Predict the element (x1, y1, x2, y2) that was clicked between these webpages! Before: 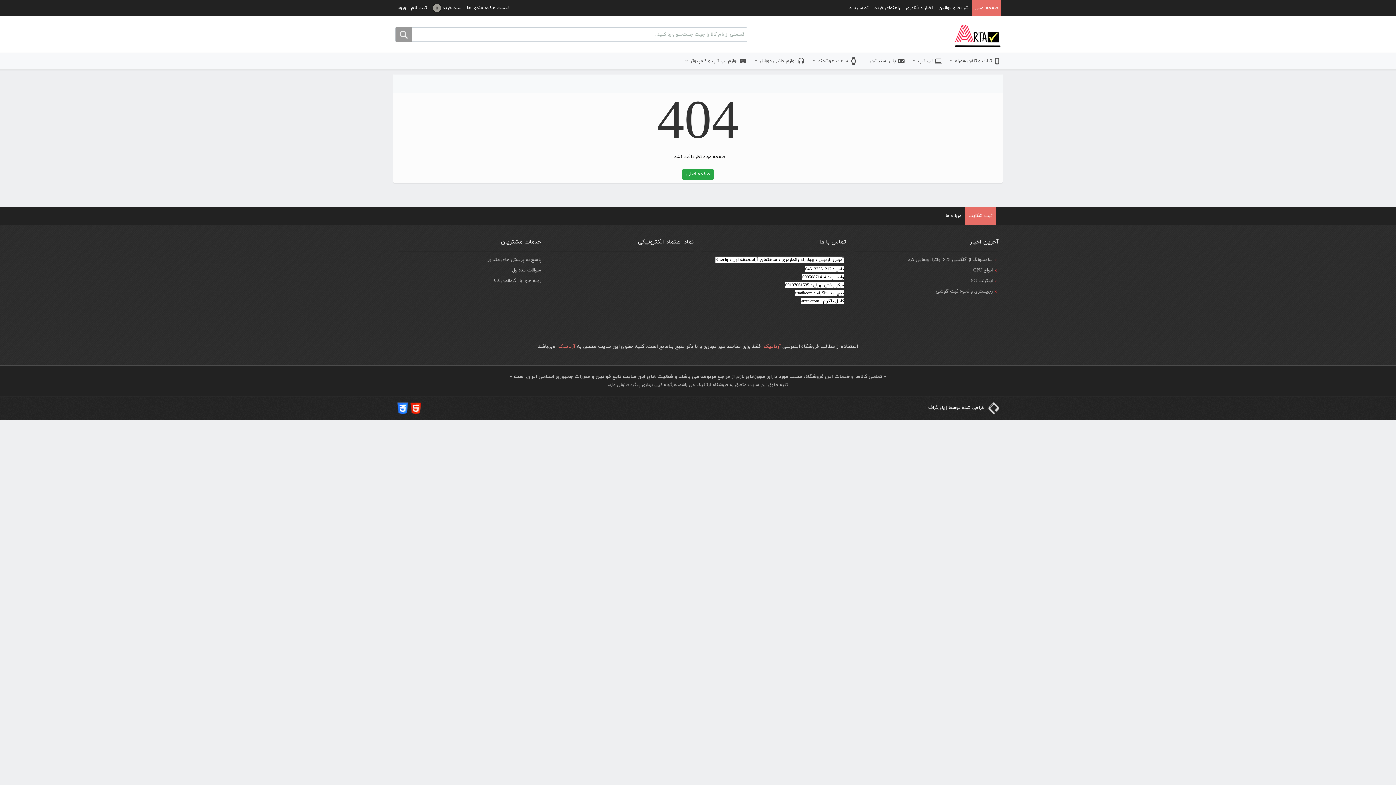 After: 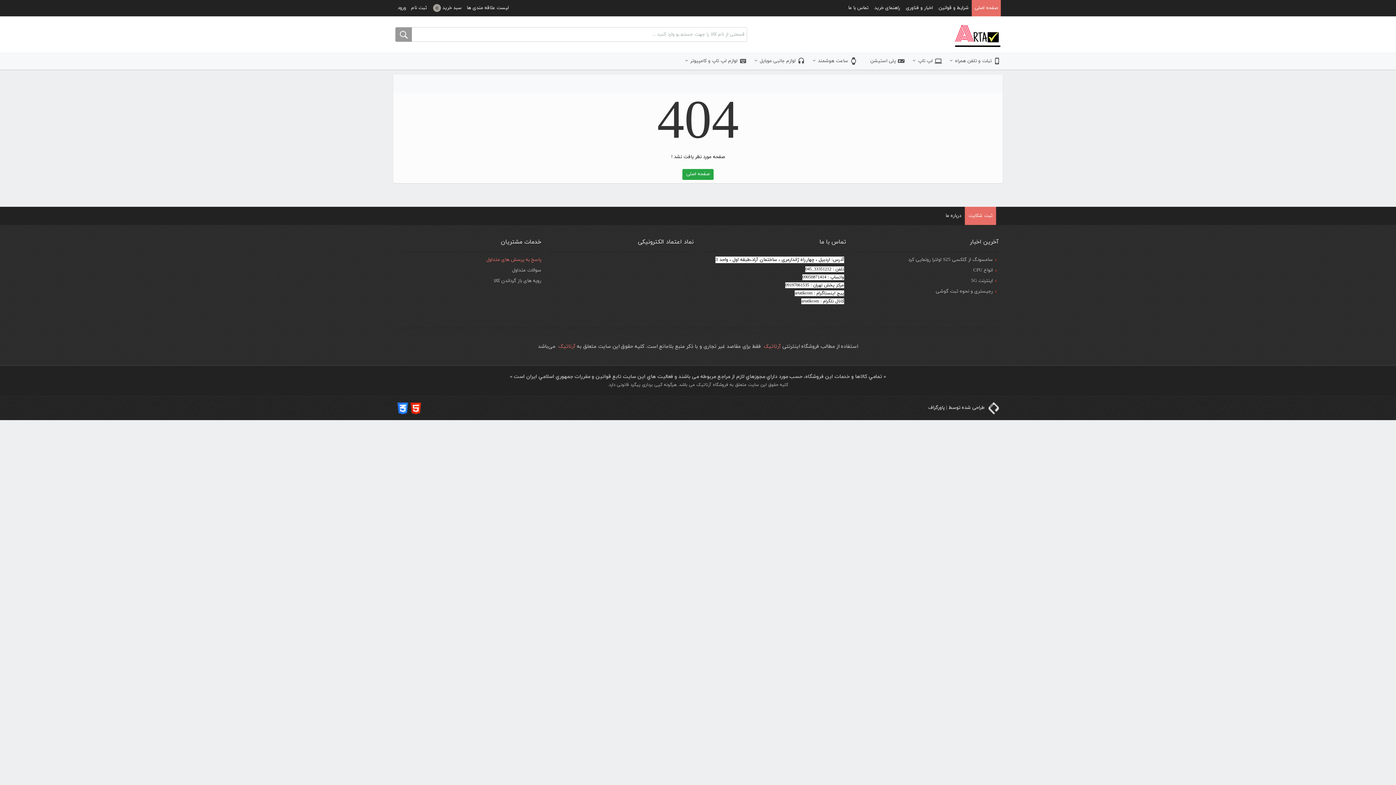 Action: bbox: (486, 256, 541, 263) label: پاسخ به پرسش های متداول